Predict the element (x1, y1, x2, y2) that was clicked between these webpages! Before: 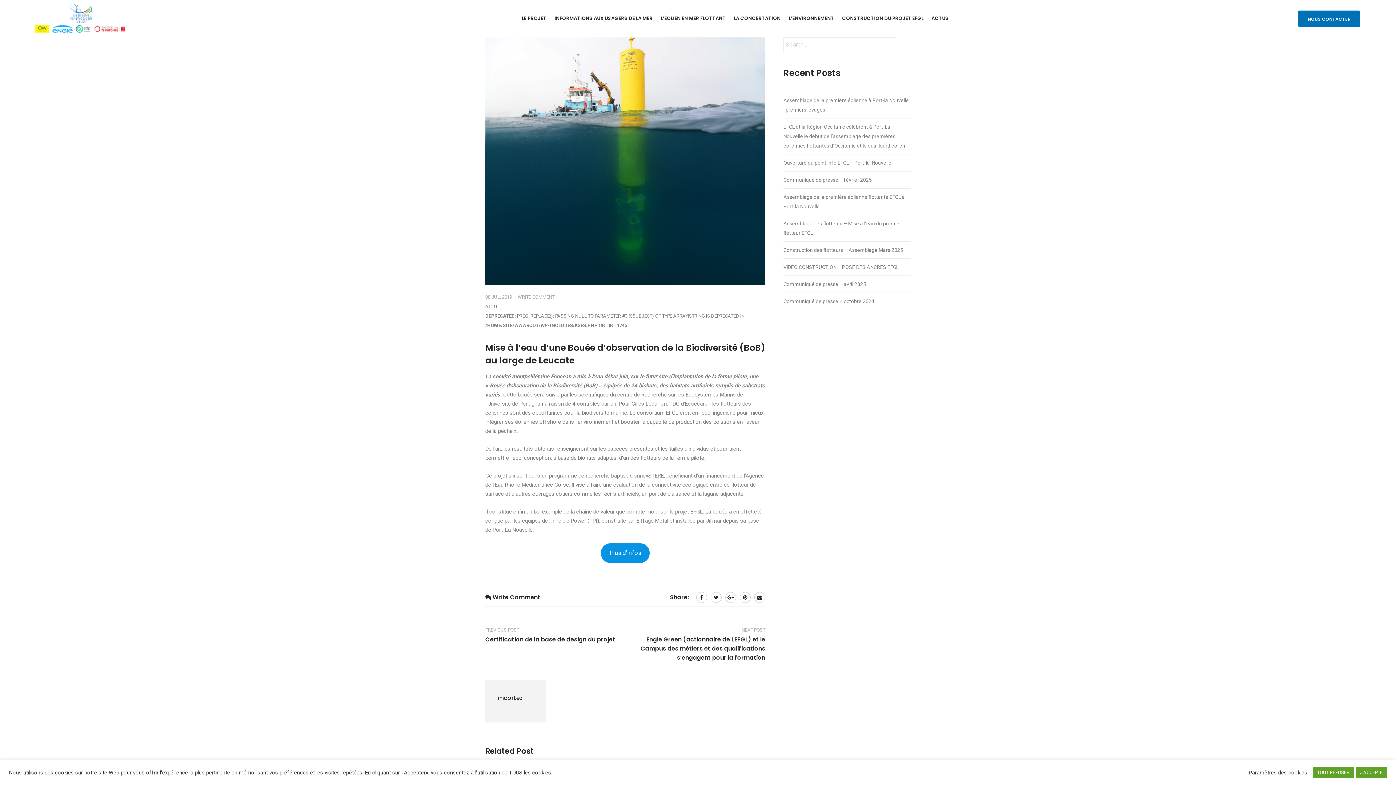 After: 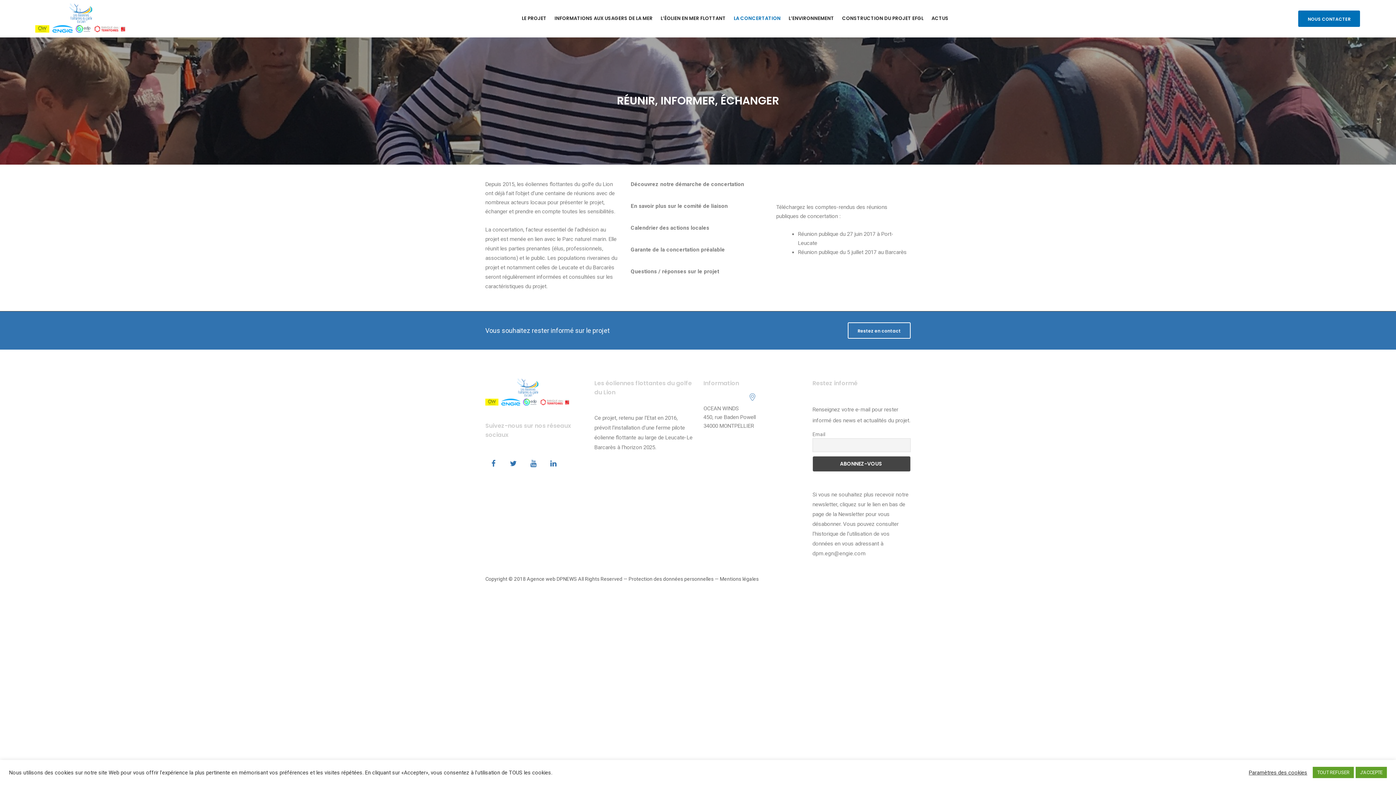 Action: label: LA CONCERTATION bbox: (730, 9, 784, 27)